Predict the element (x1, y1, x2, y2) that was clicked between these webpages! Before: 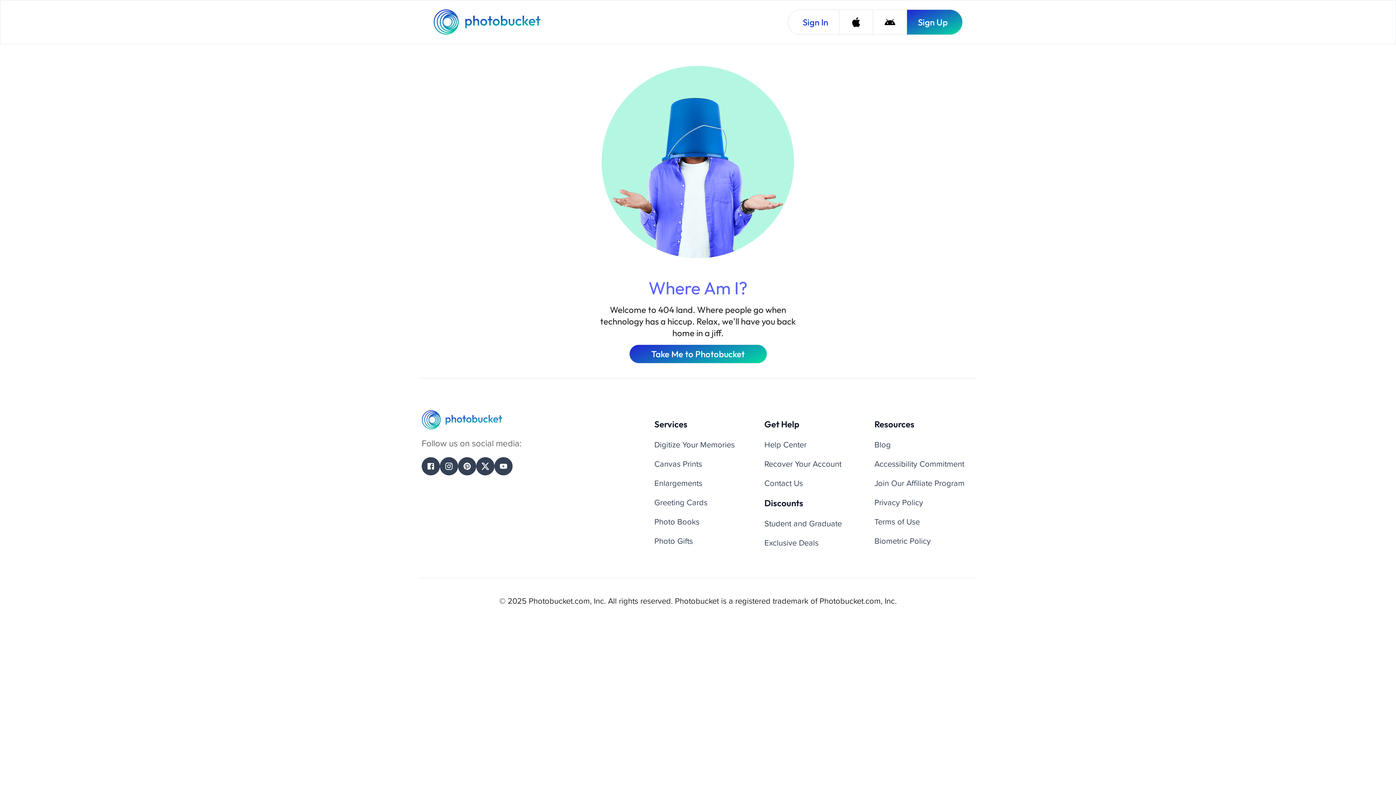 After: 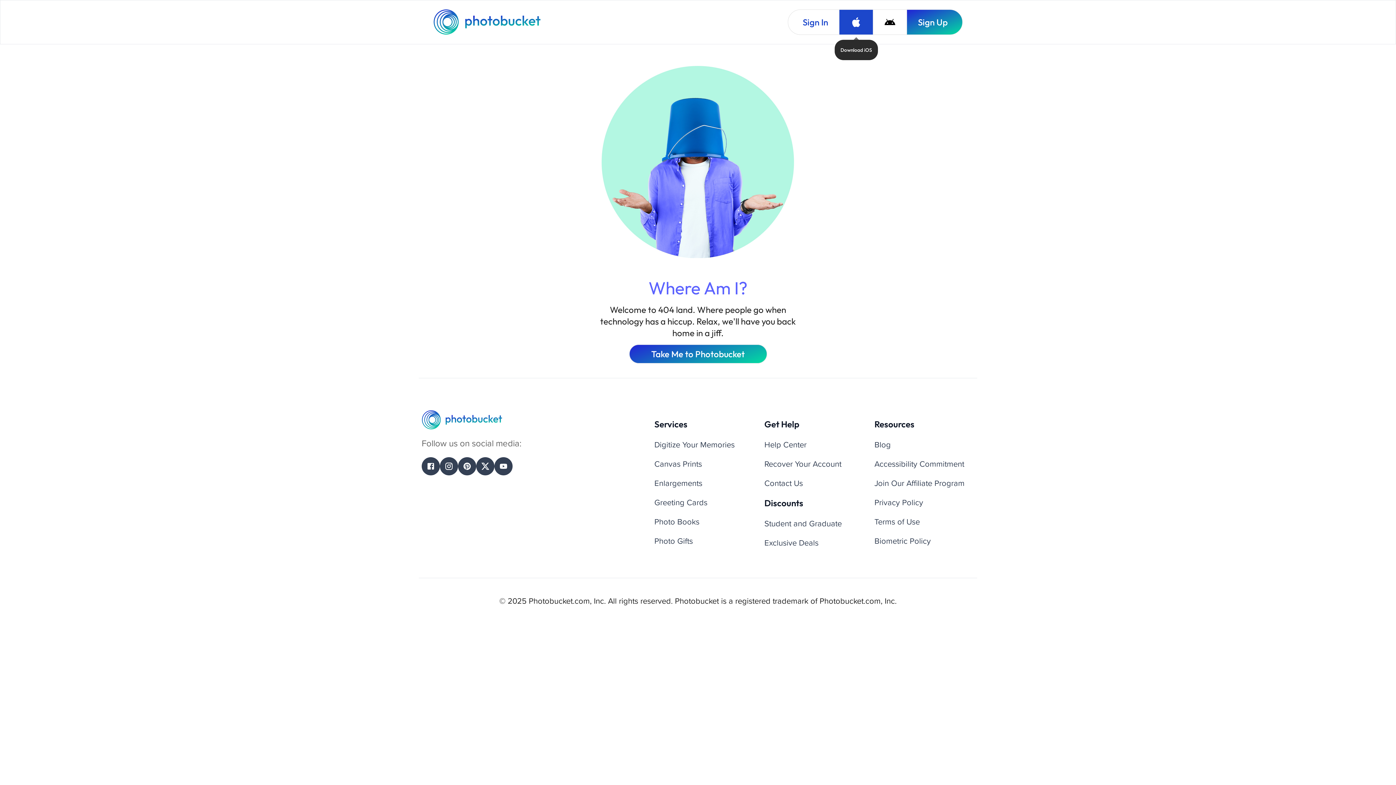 Action: label: Download iOS bbox: (839, 9, 873, 34)